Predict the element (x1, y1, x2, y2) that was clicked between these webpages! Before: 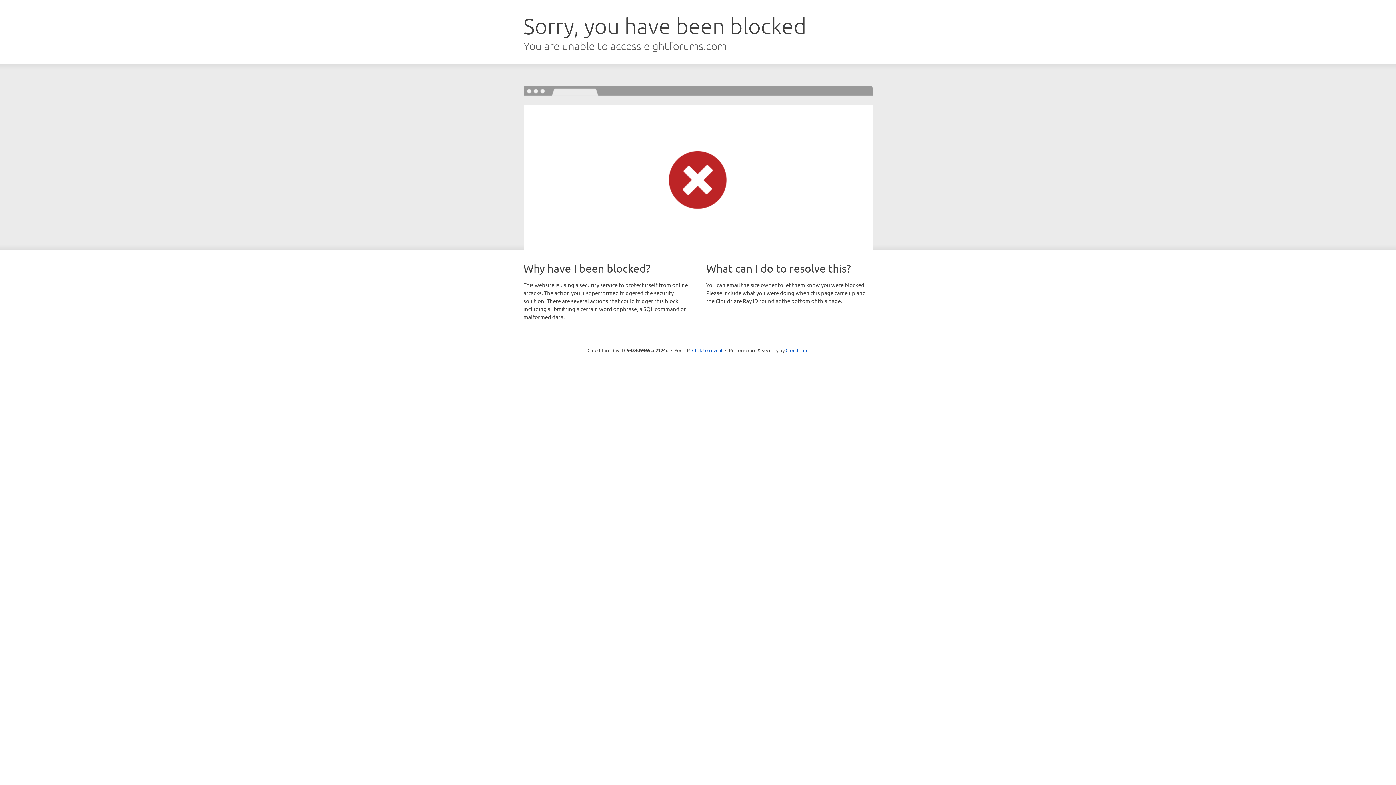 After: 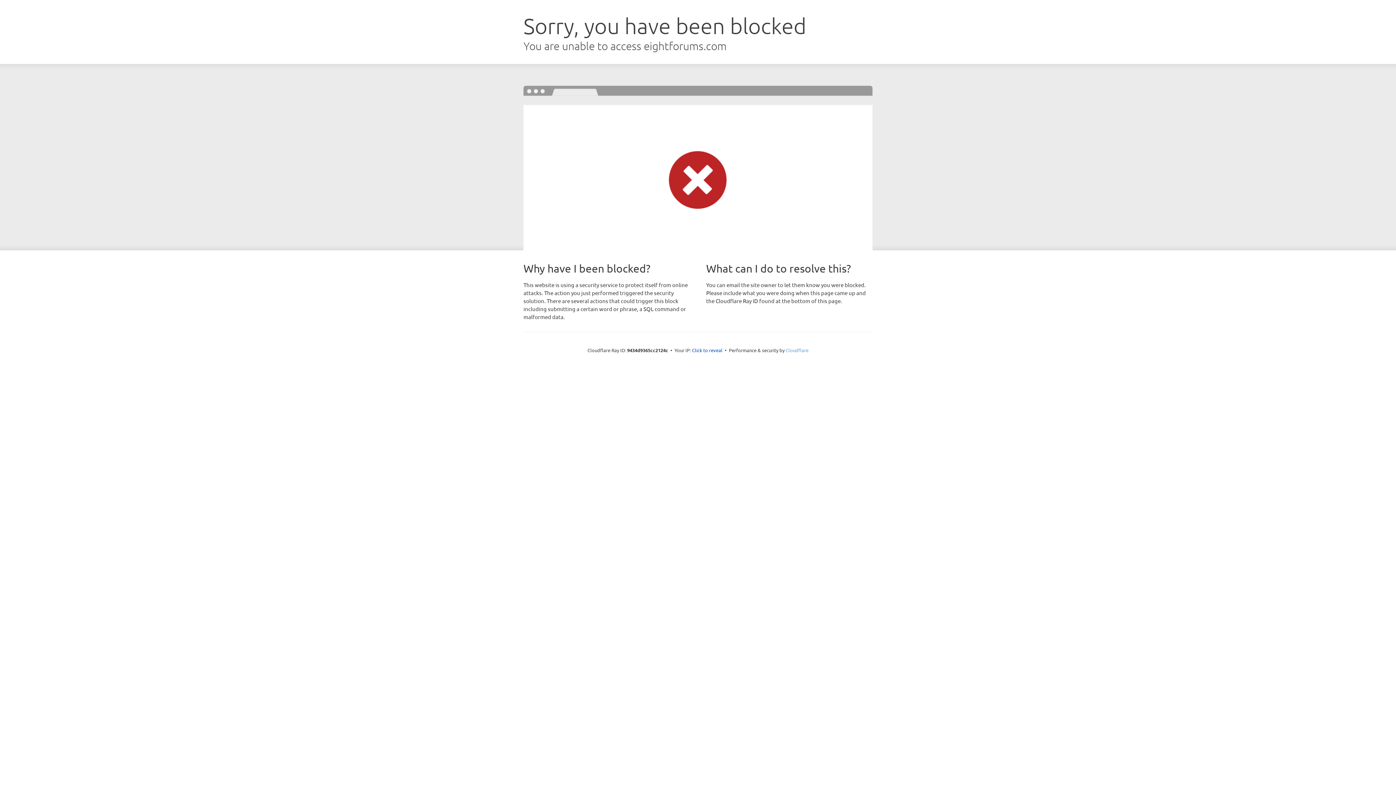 Action: bbox: (785, 347, 808, 353) label: Cloudflare